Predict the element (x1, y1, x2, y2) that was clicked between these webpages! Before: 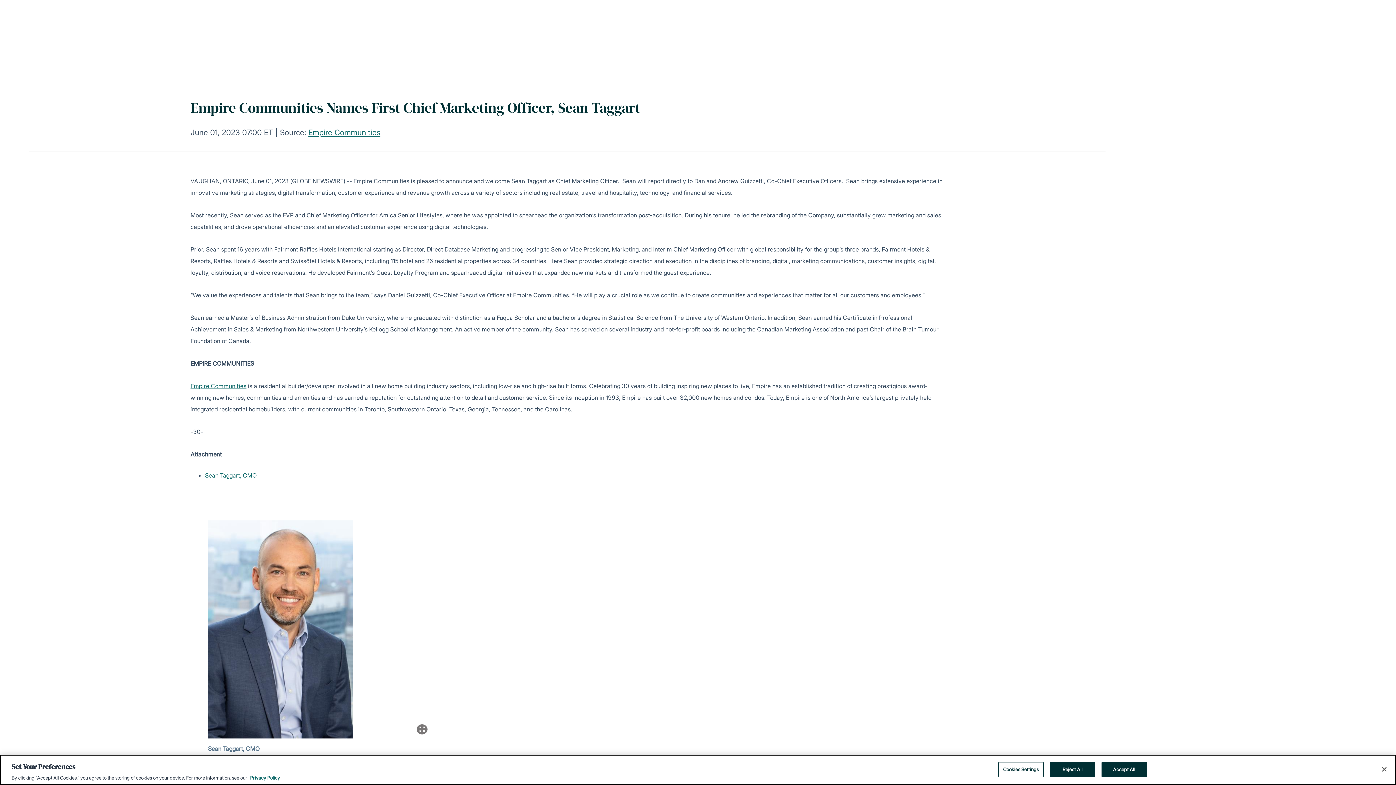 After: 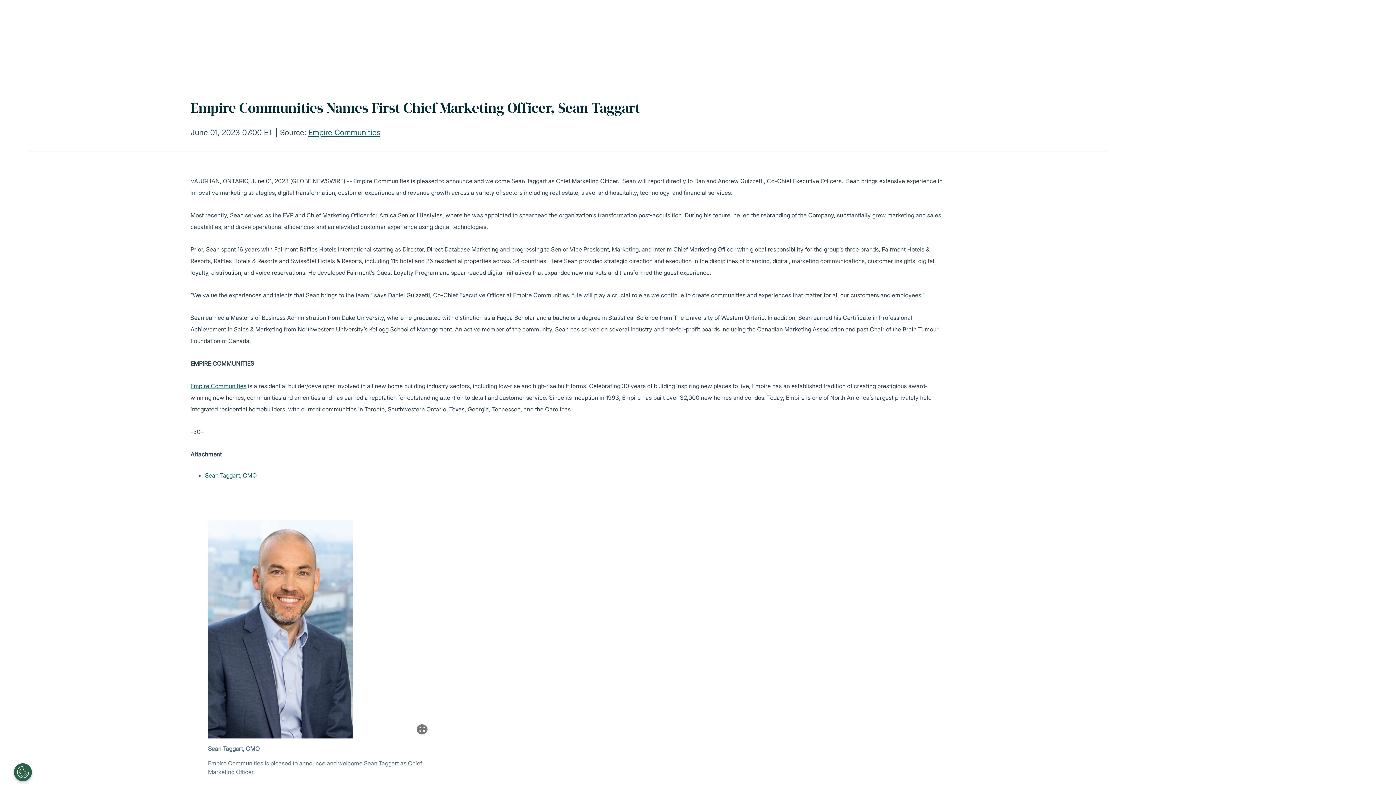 Action: bbox: (1050, 762, 1095, 777) label: Reject All